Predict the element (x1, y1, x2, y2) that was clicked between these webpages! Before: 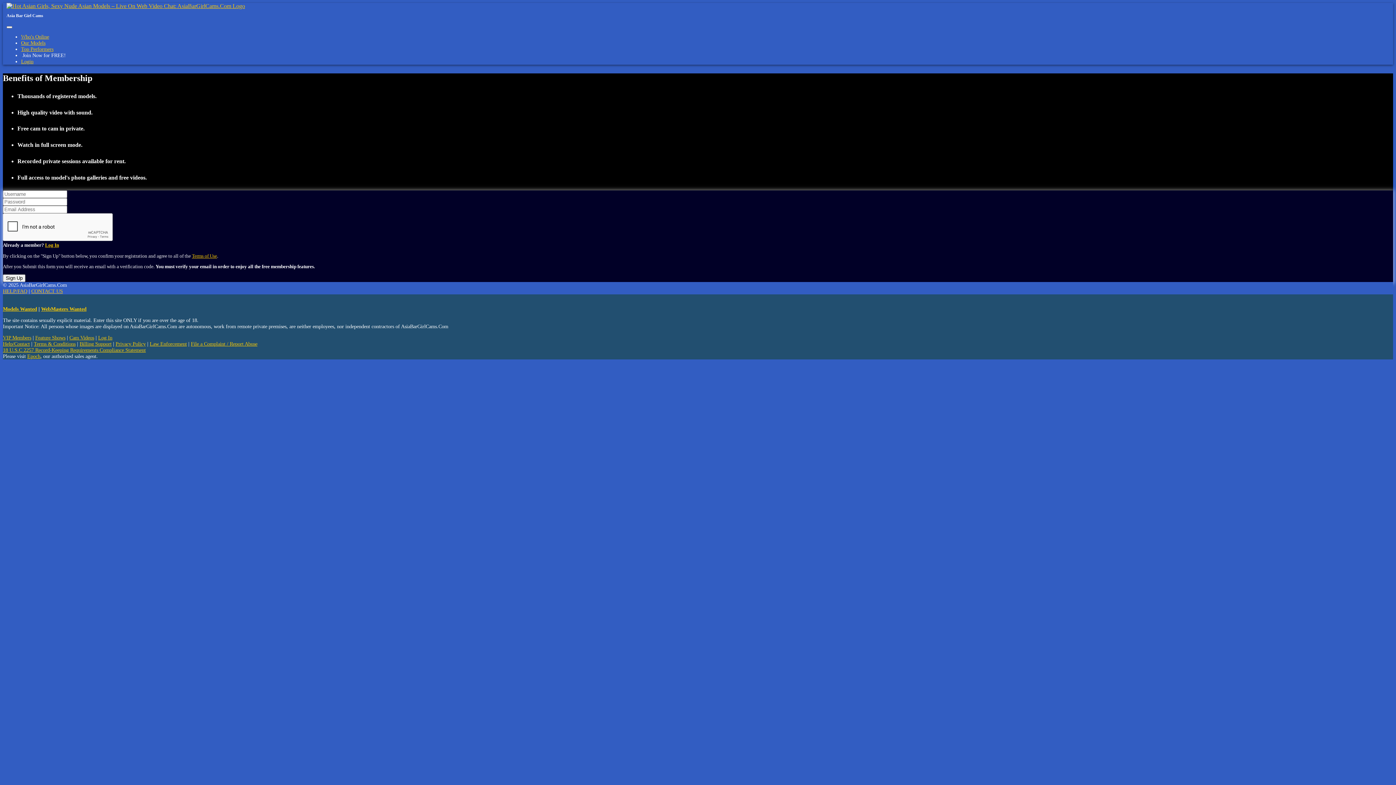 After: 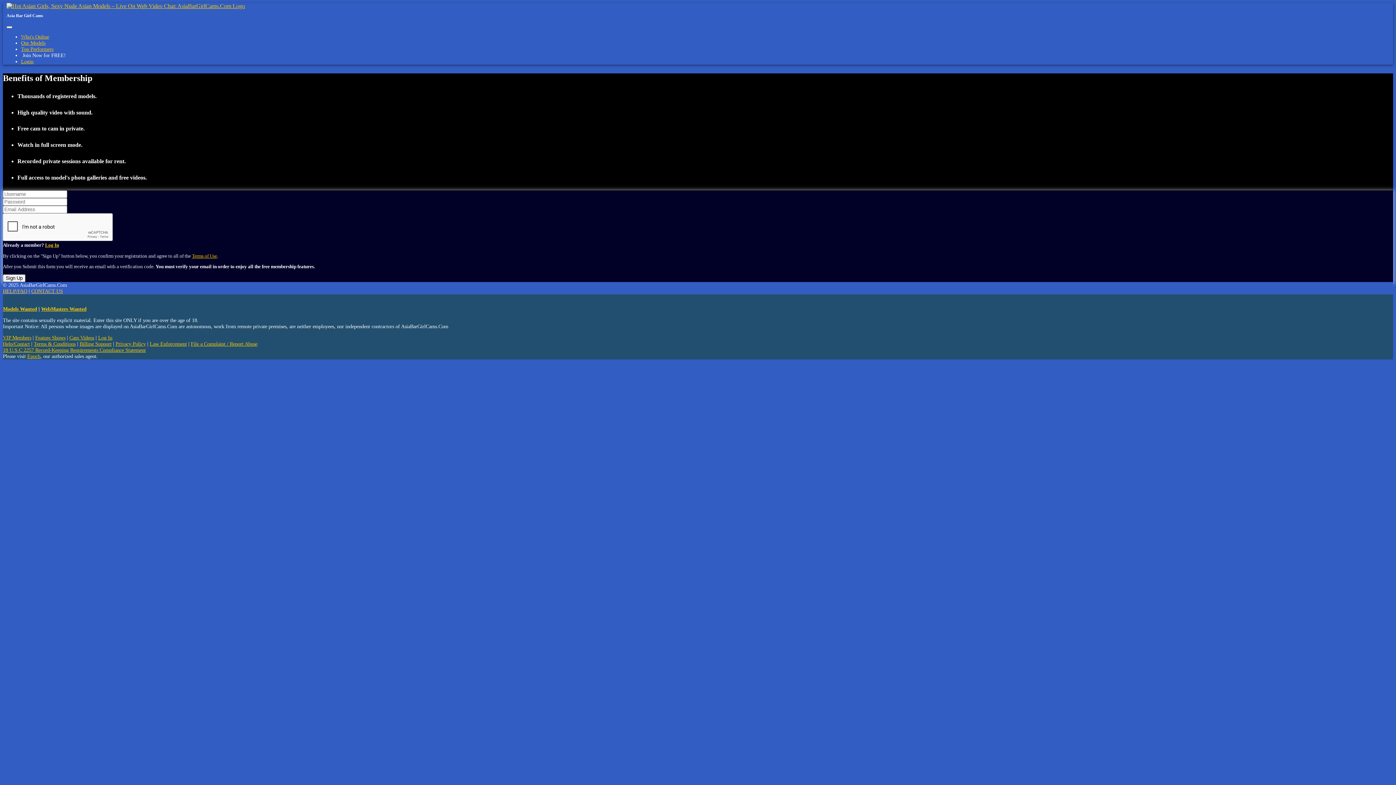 Action: label: Terms of Use bbox: (192, 253, 217, 258)